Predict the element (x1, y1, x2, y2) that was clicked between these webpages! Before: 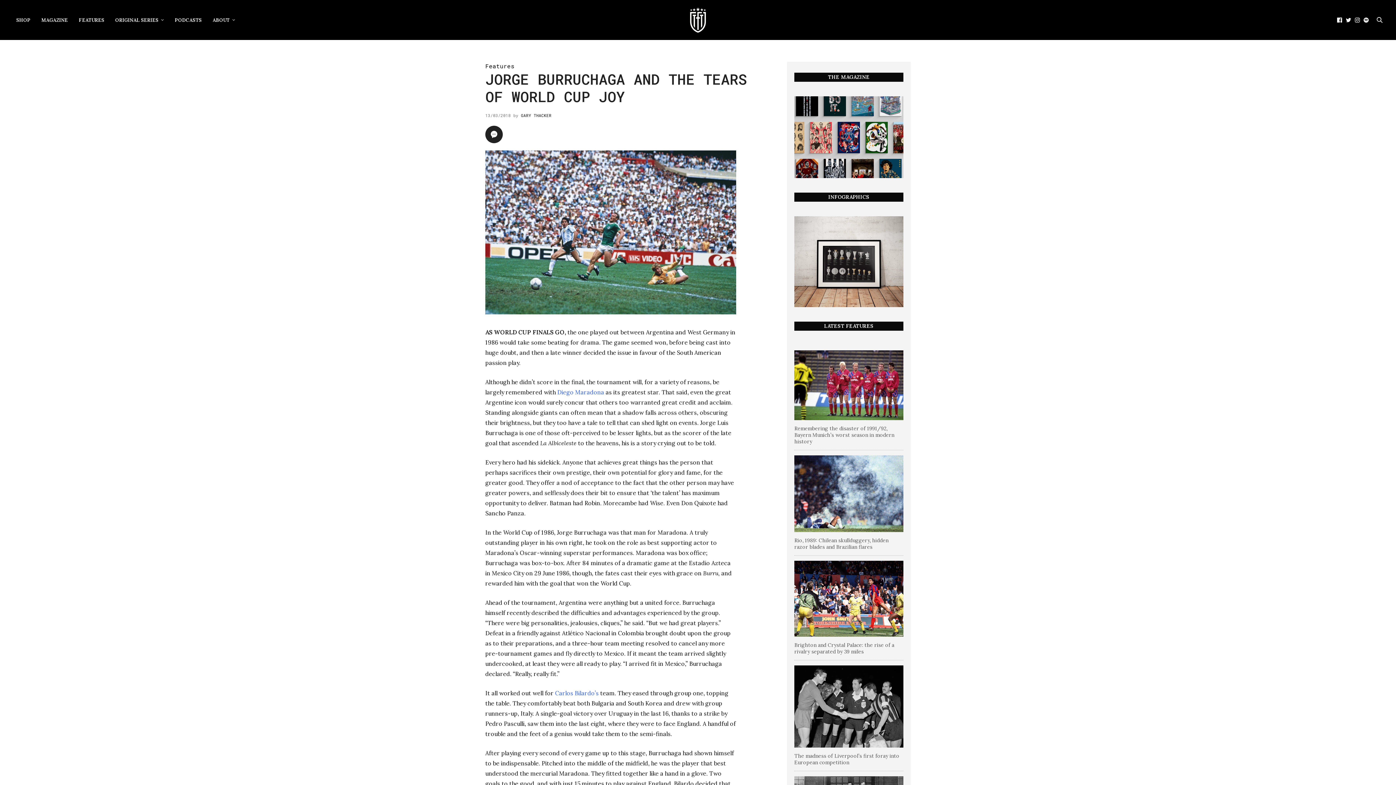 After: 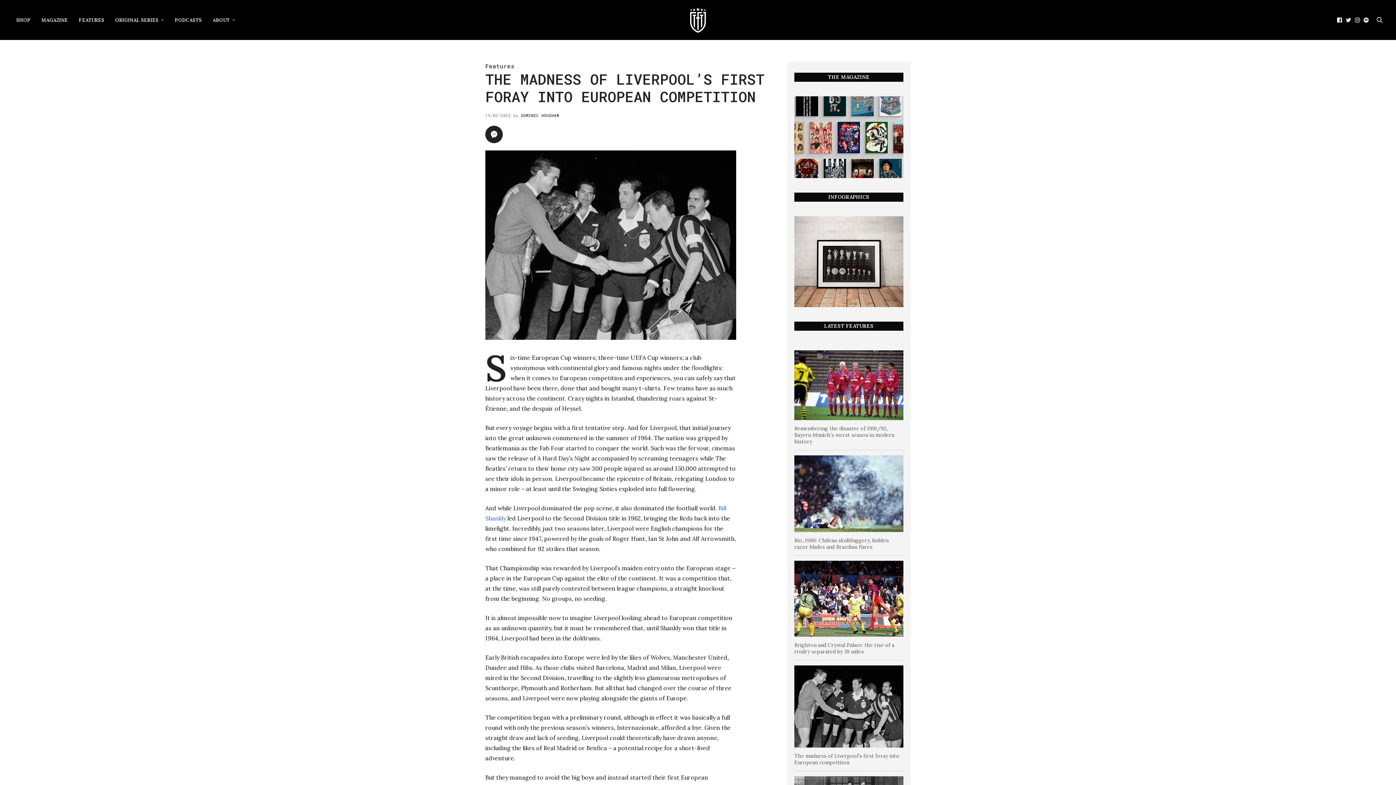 Action: bbox: (794, 665, 903, 748) label: The madness of Liverpool’s first foray into European competition